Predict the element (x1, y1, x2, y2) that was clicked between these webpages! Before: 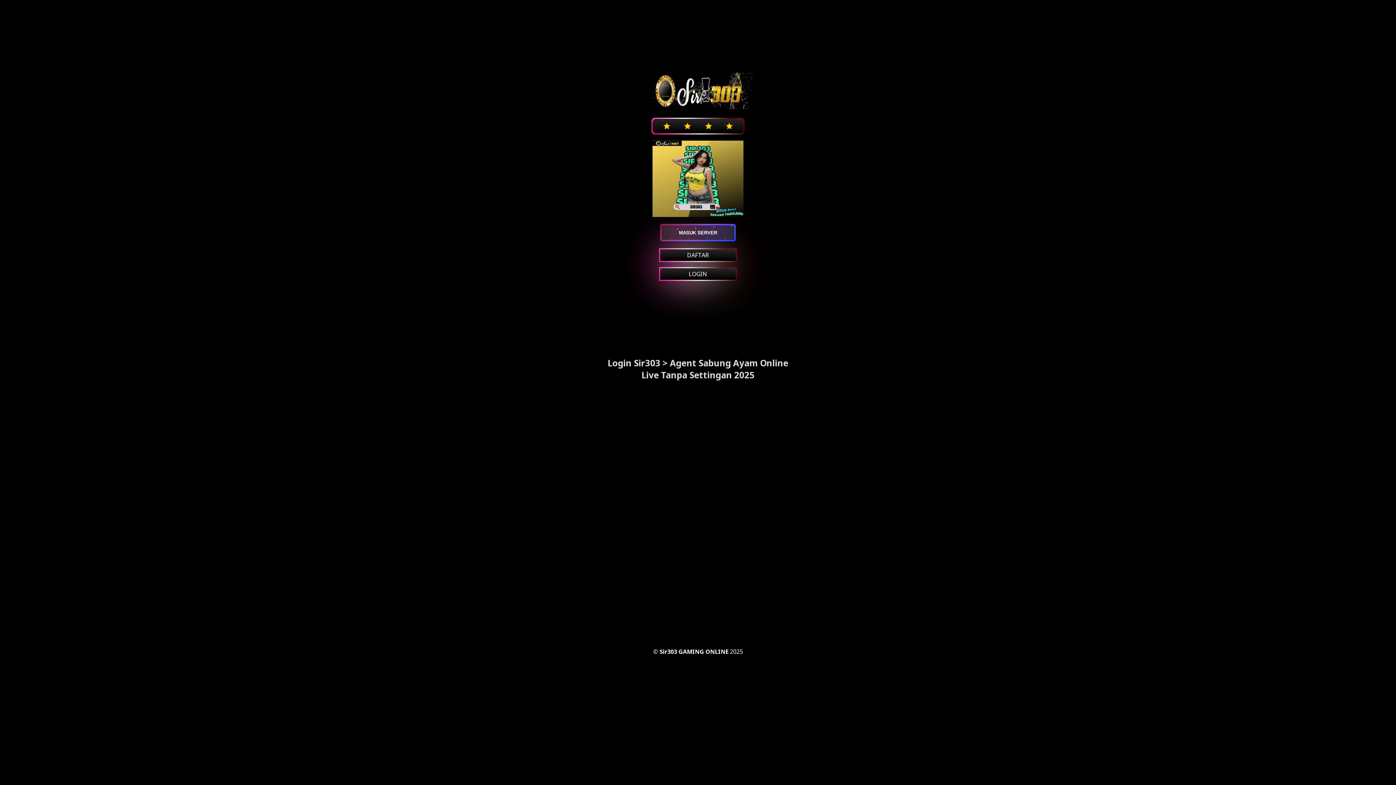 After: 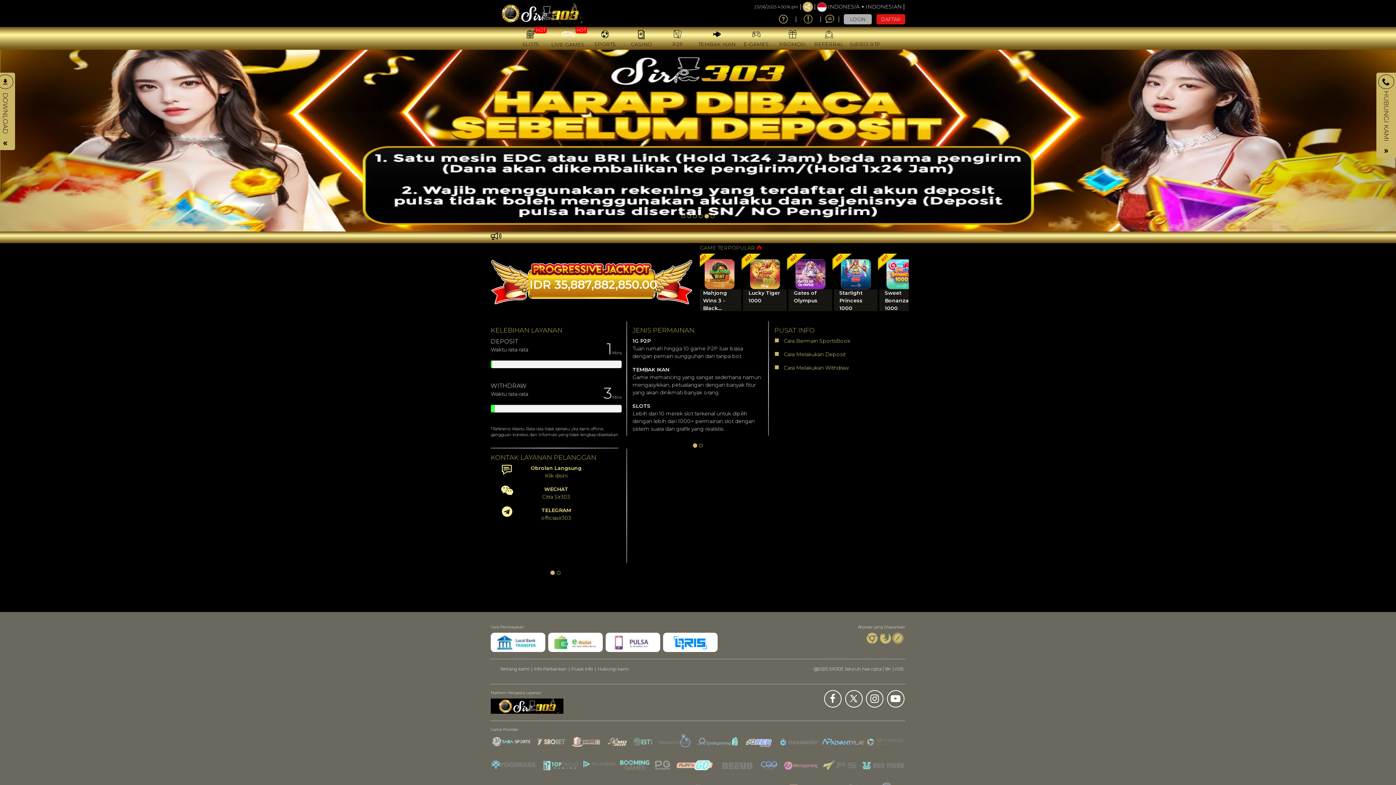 Action: bbox: (659, 118, 674, 133)